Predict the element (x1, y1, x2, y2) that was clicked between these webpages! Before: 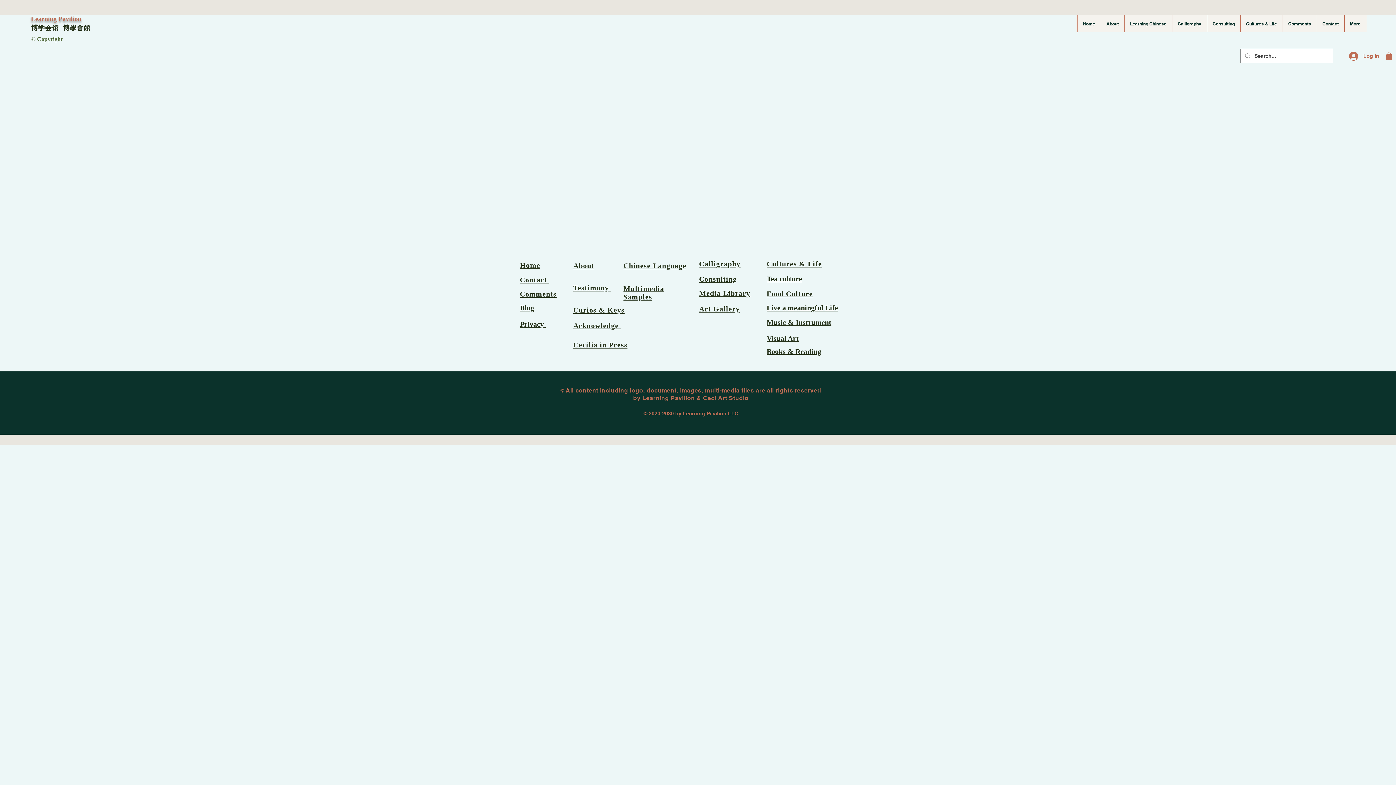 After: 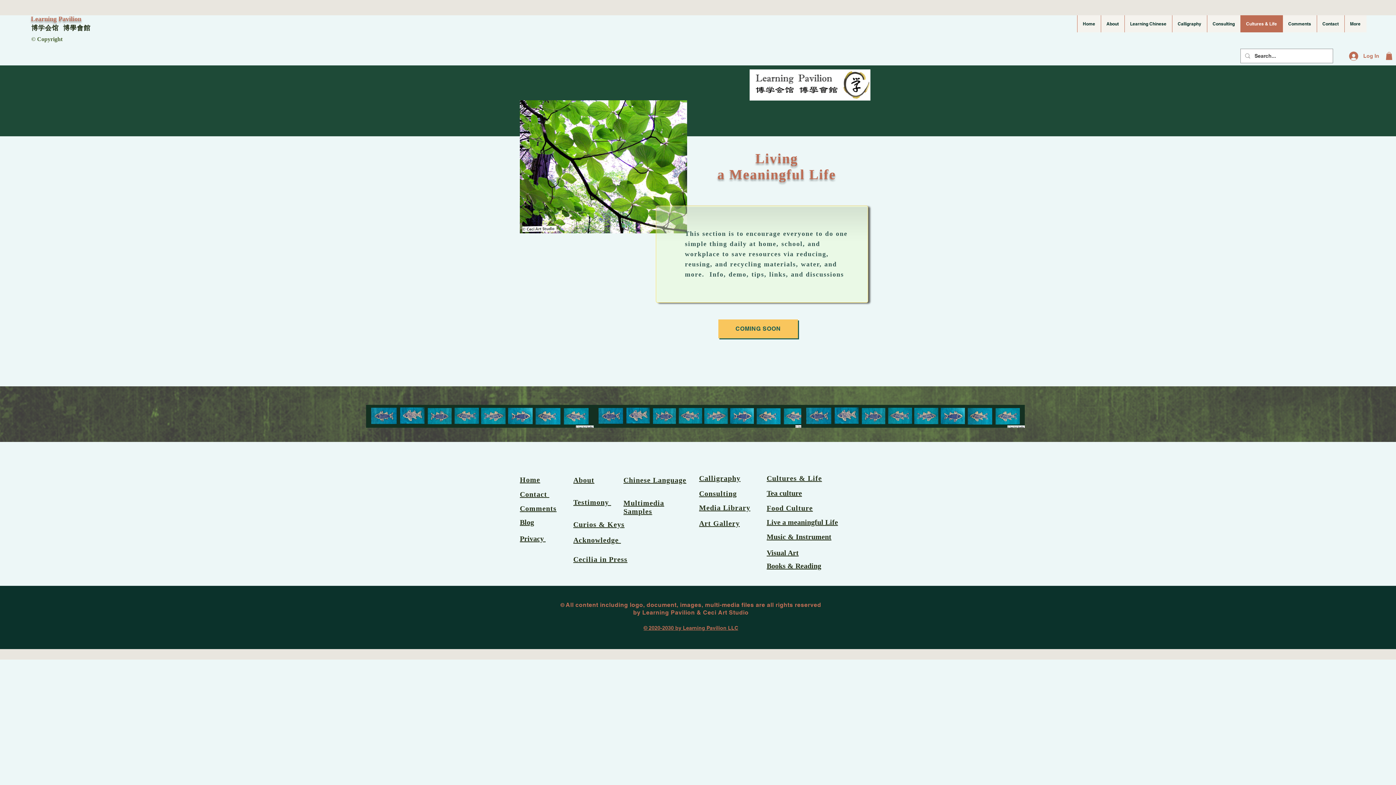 Action: label: Live a meaningful Life bbox: (766, 303, 838, 311)